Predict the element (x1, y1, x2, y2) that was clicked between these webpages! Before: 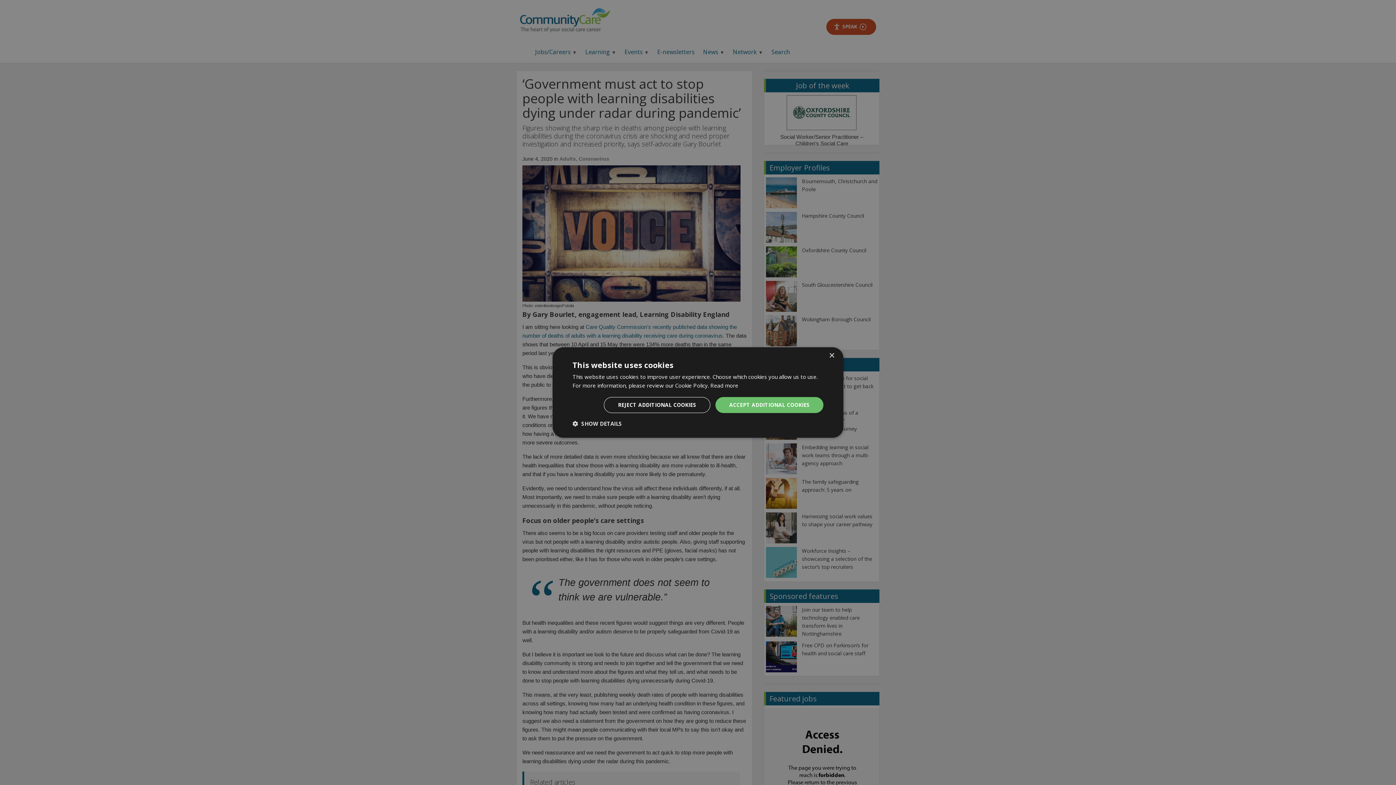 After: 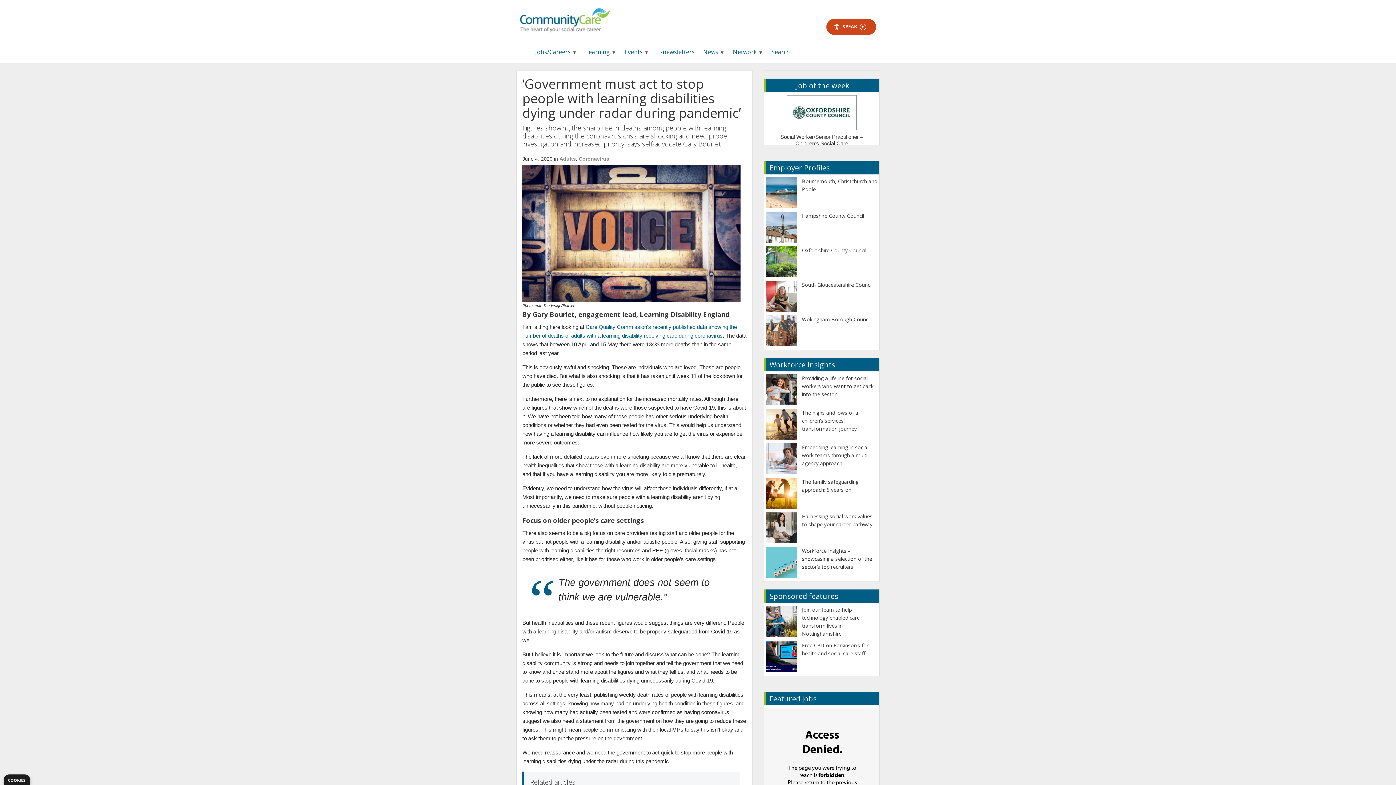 Action: bbox: (604, 397, 710, 413) label: REJECT ADDITIONAL COOKIES